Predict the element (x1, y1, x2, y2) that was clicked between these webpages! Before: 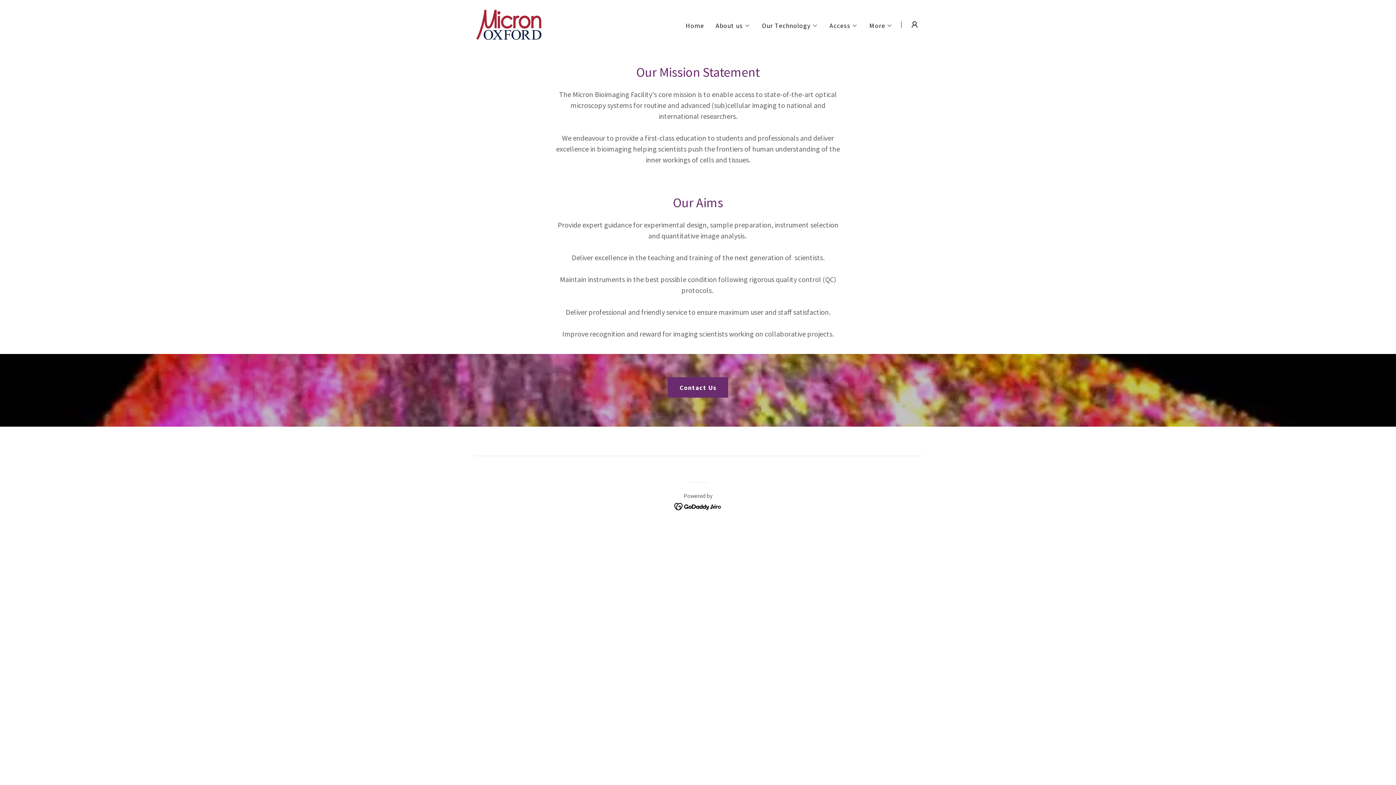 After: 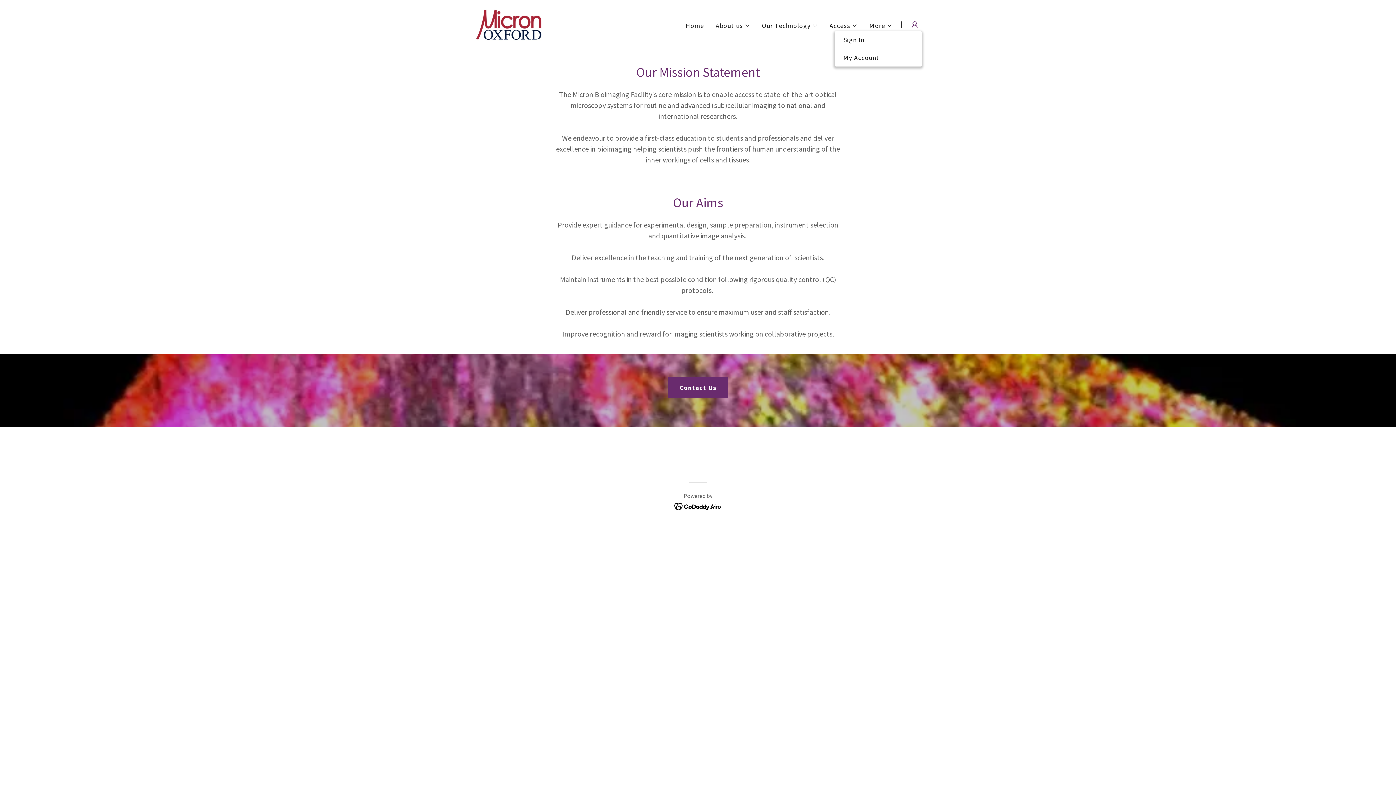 Action: bbox: (907, 17, 922, 32)